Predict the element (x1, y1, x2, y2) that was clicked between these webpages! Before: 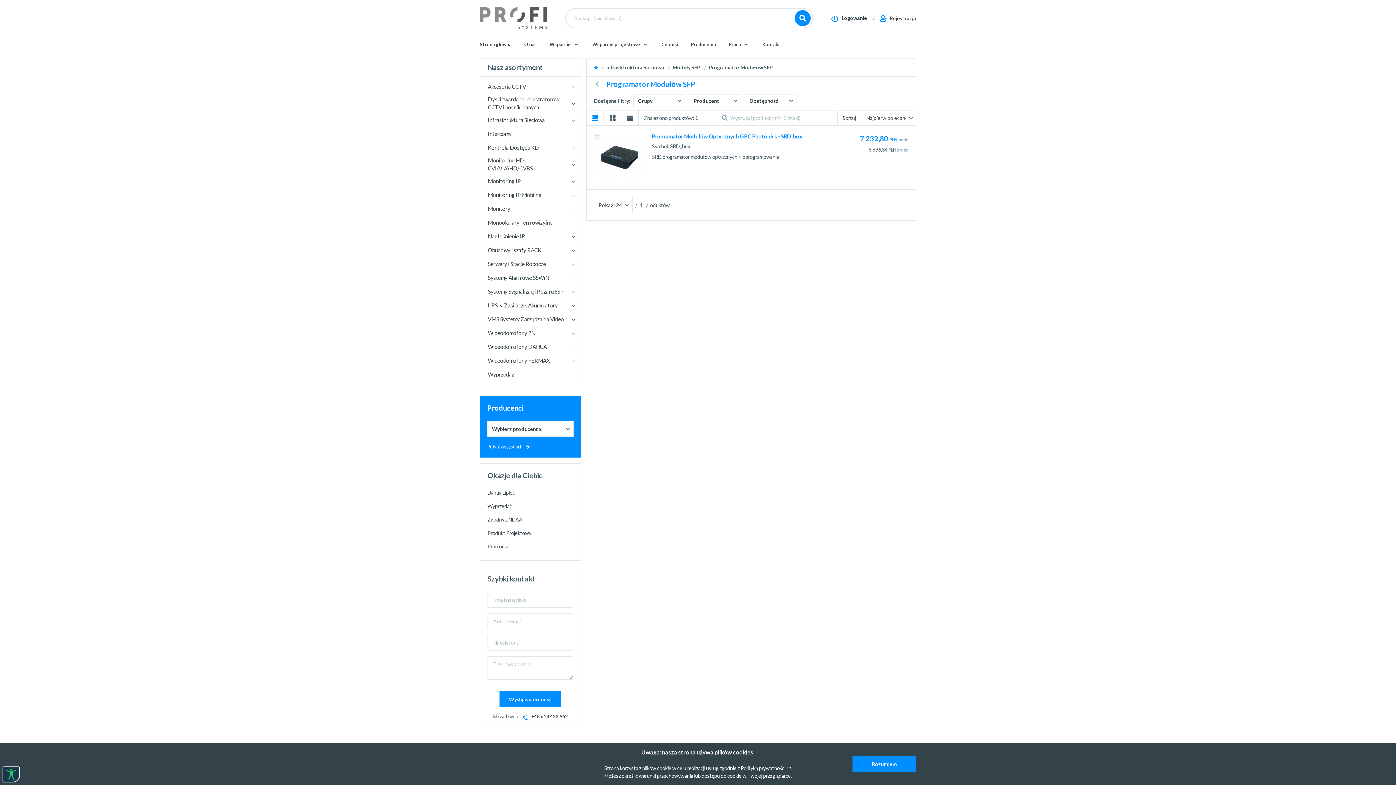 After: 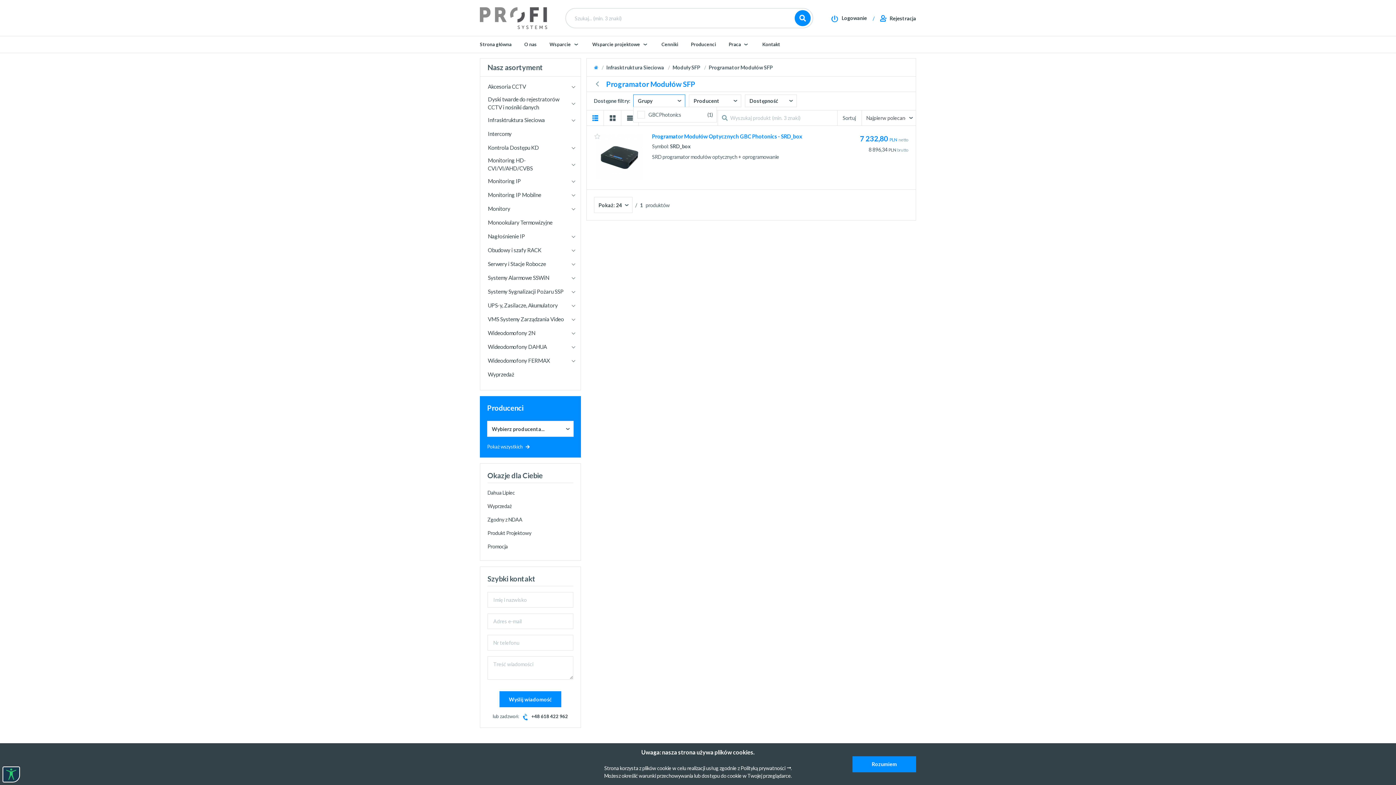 Action: label: Grupy bbox: (633, 94, 685, 107)